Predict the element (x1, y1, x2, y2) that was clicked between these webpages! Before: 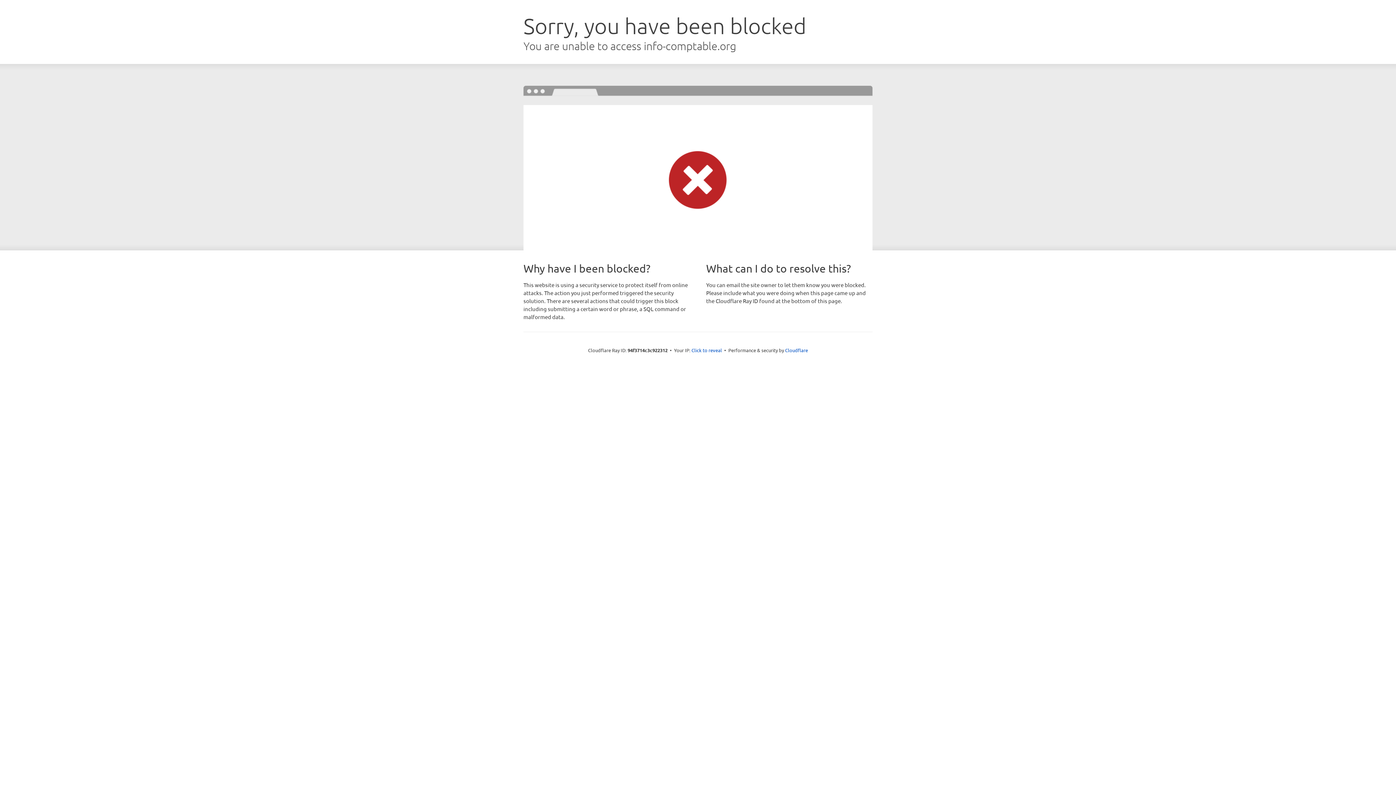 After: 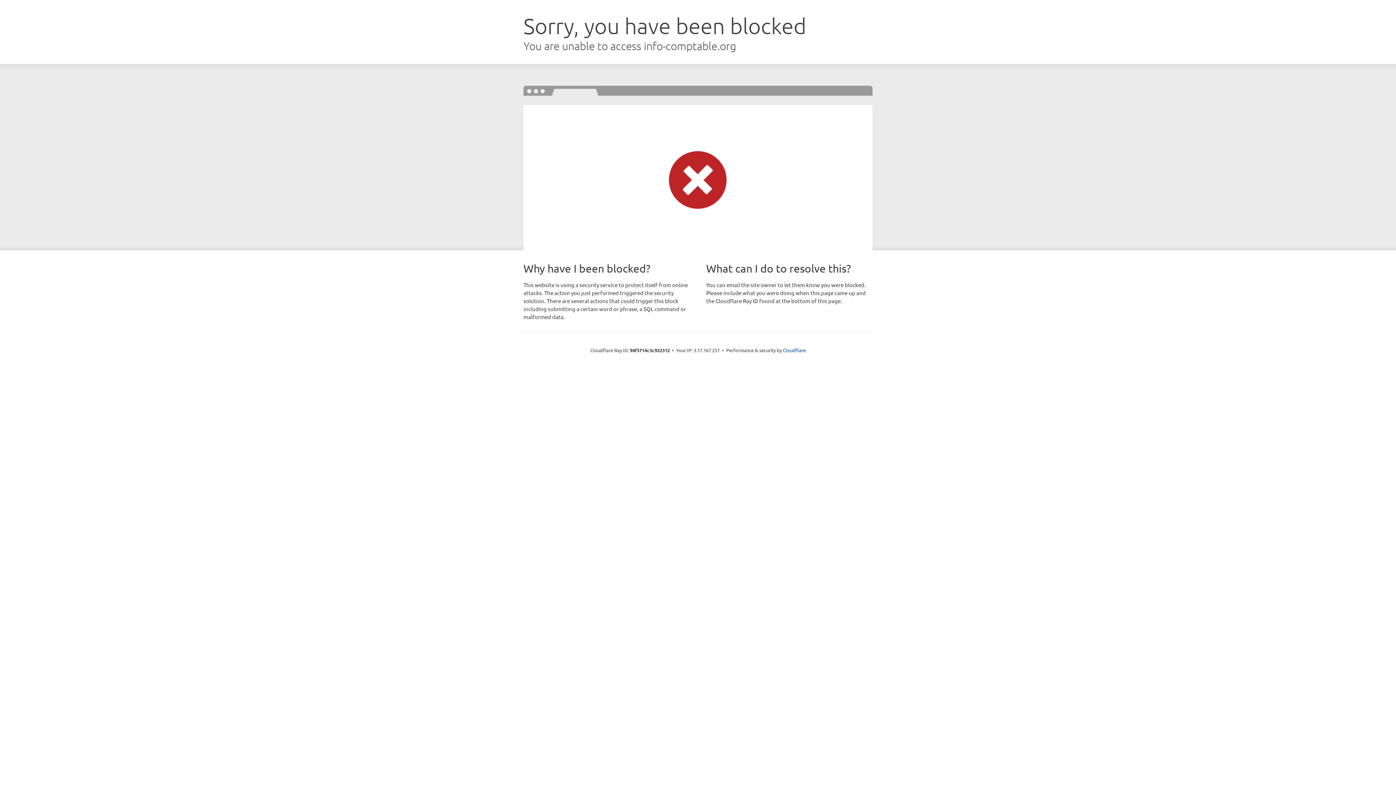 Action: bbox: (691, 346, 722, 353) label: Click to reveal